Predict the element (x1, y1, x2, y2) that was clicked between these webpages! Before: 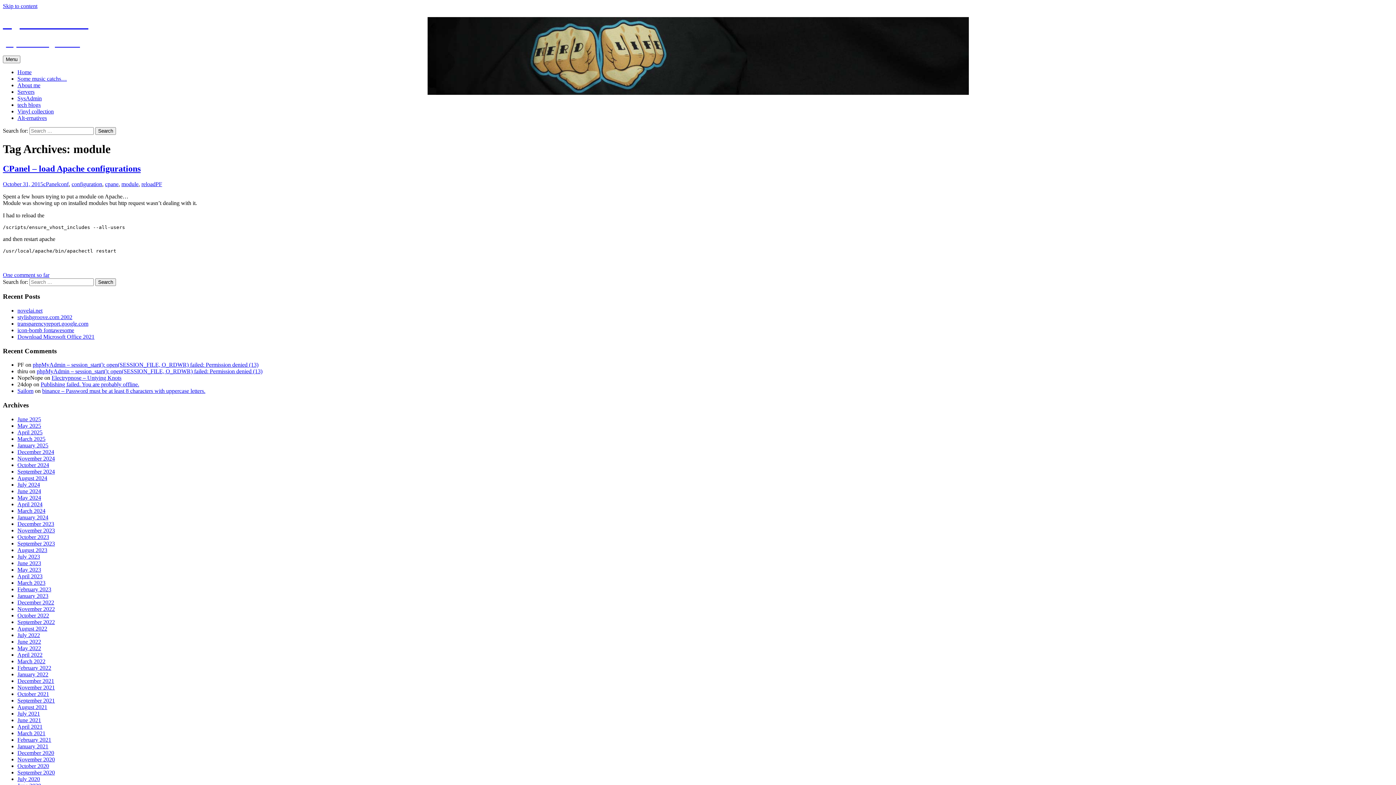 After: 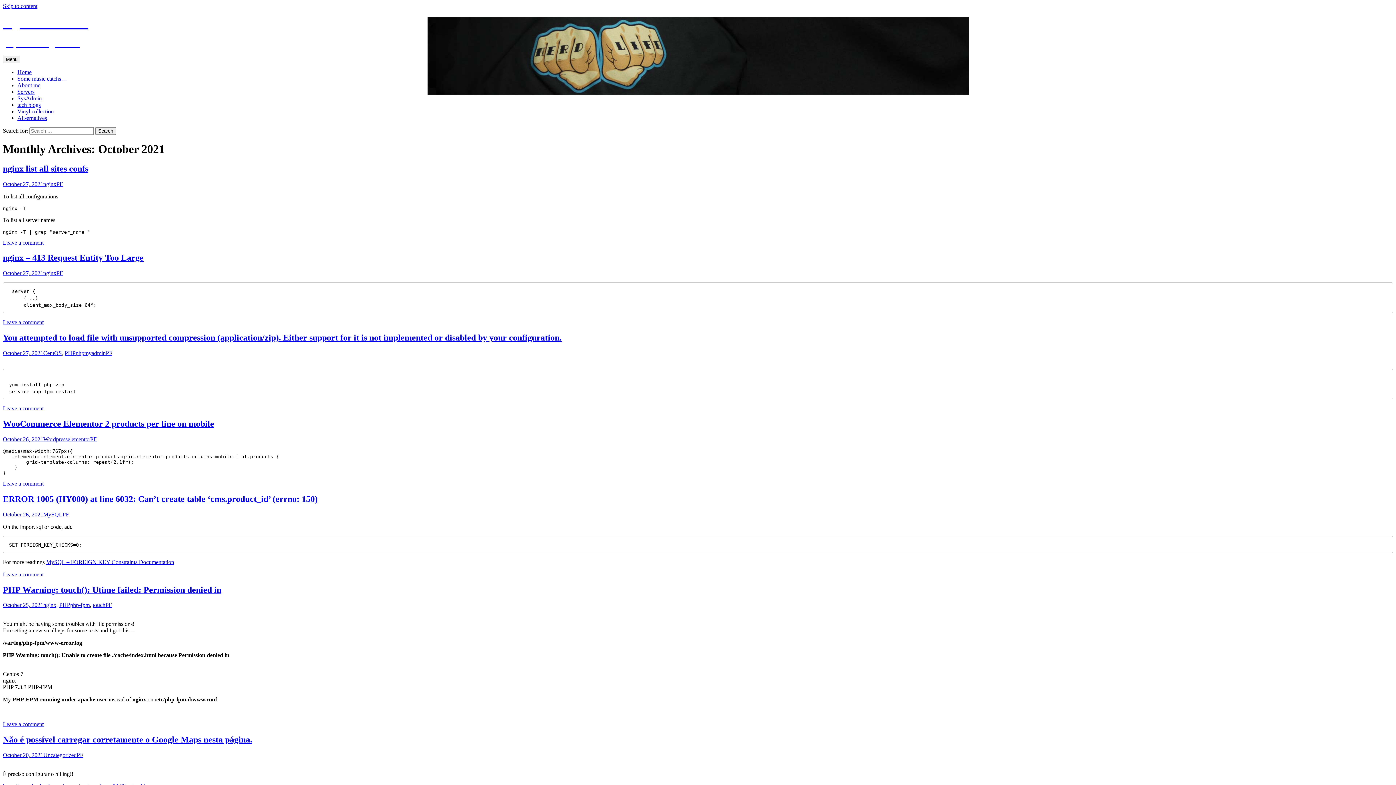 Action: bbox: (17, 691, 49, 697) label: October 2021